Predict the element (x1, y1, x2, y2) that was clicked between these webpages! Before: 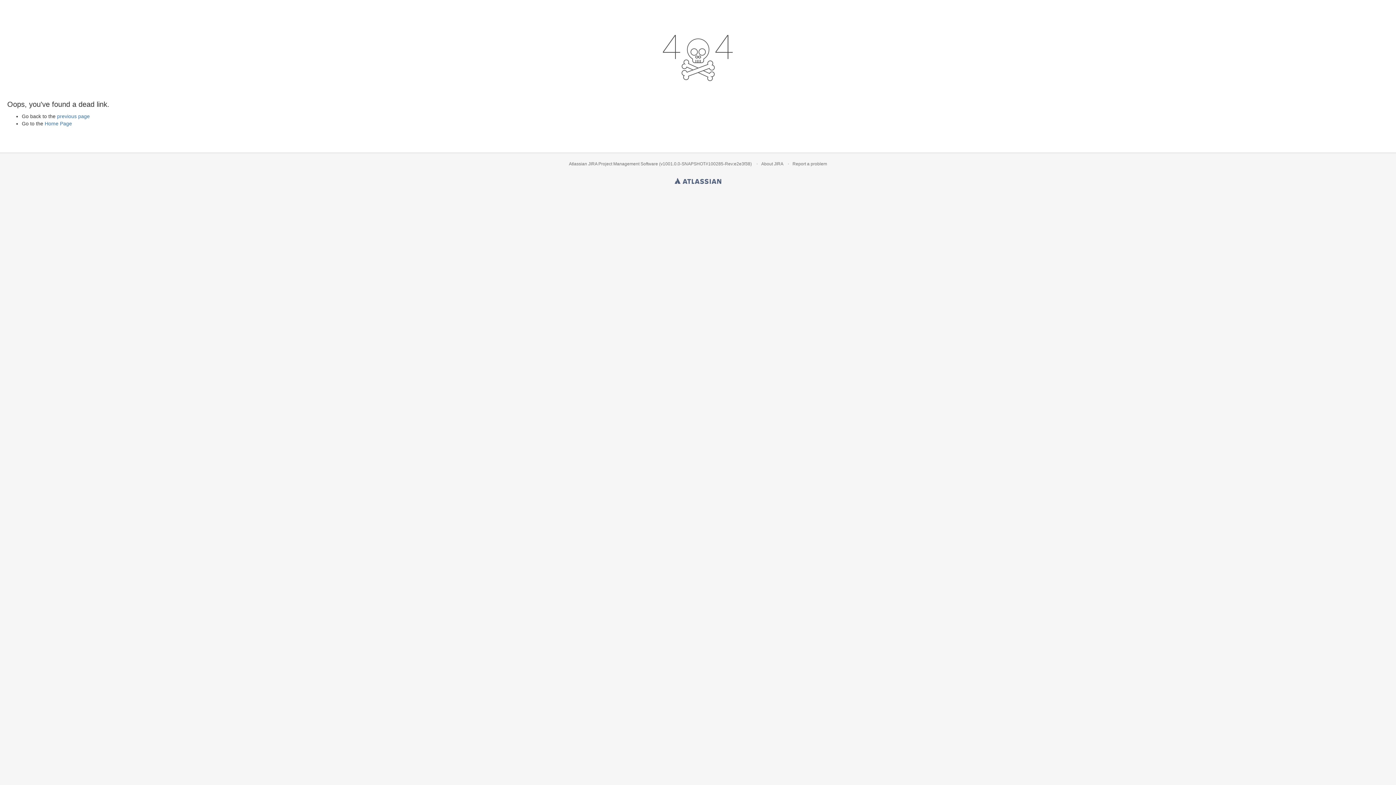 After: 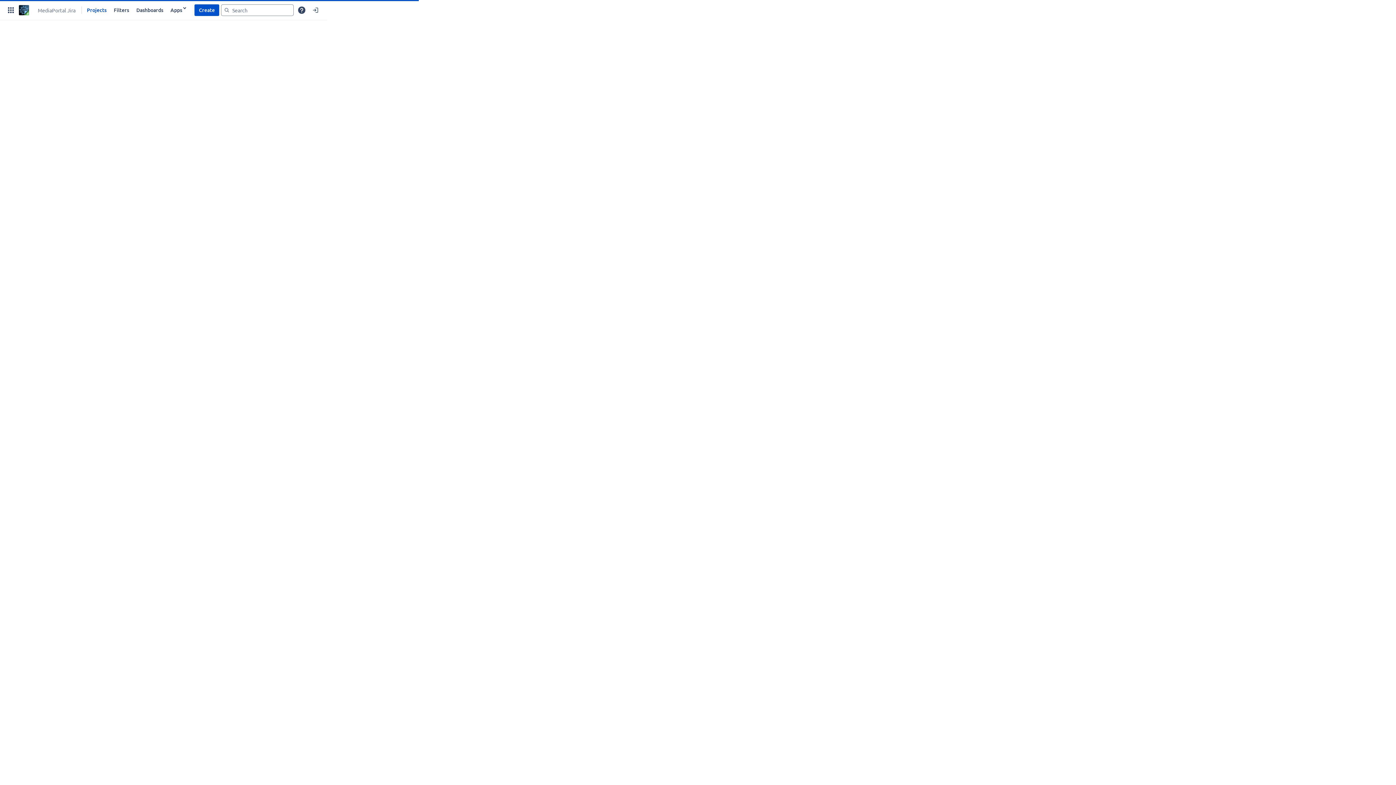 Action: bbox: (44, 120, 72, 126) label: Home Page